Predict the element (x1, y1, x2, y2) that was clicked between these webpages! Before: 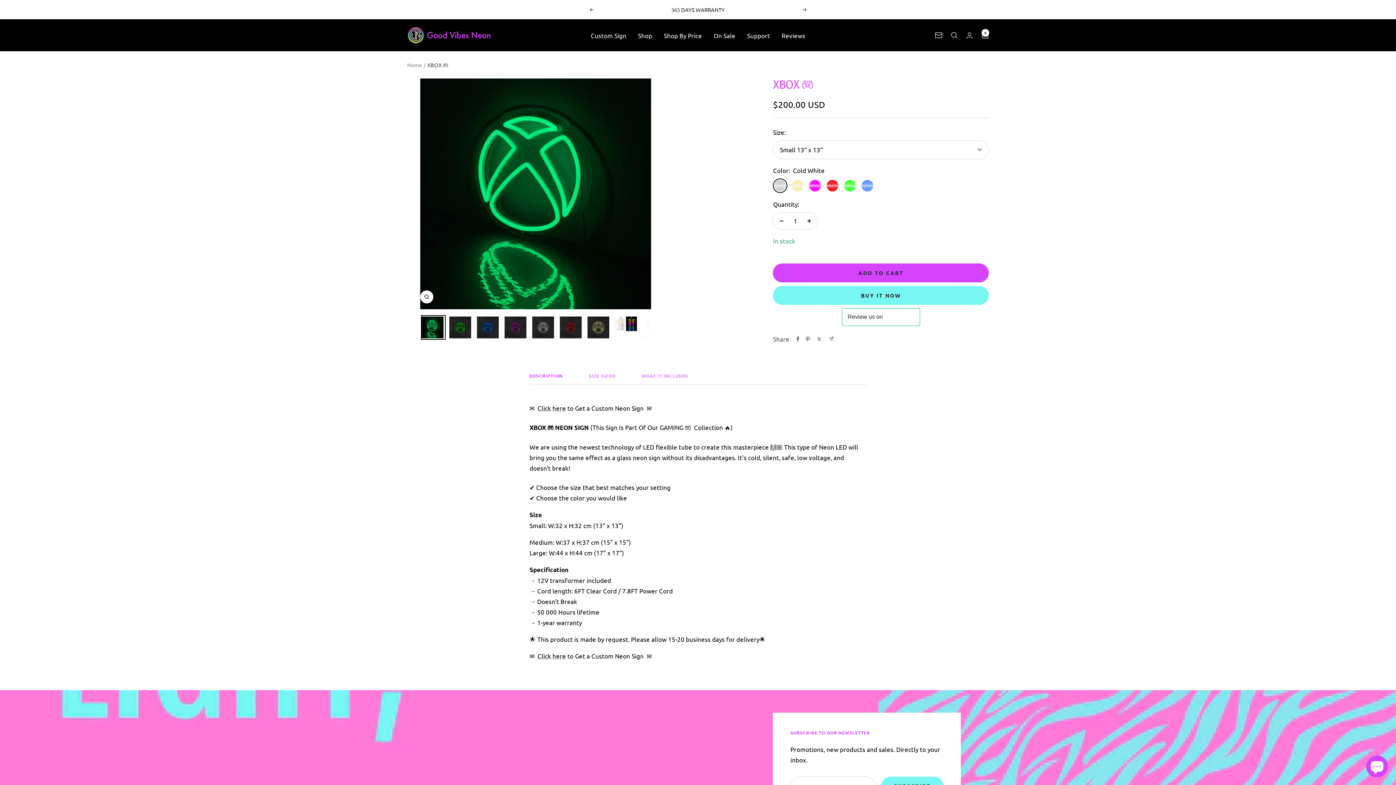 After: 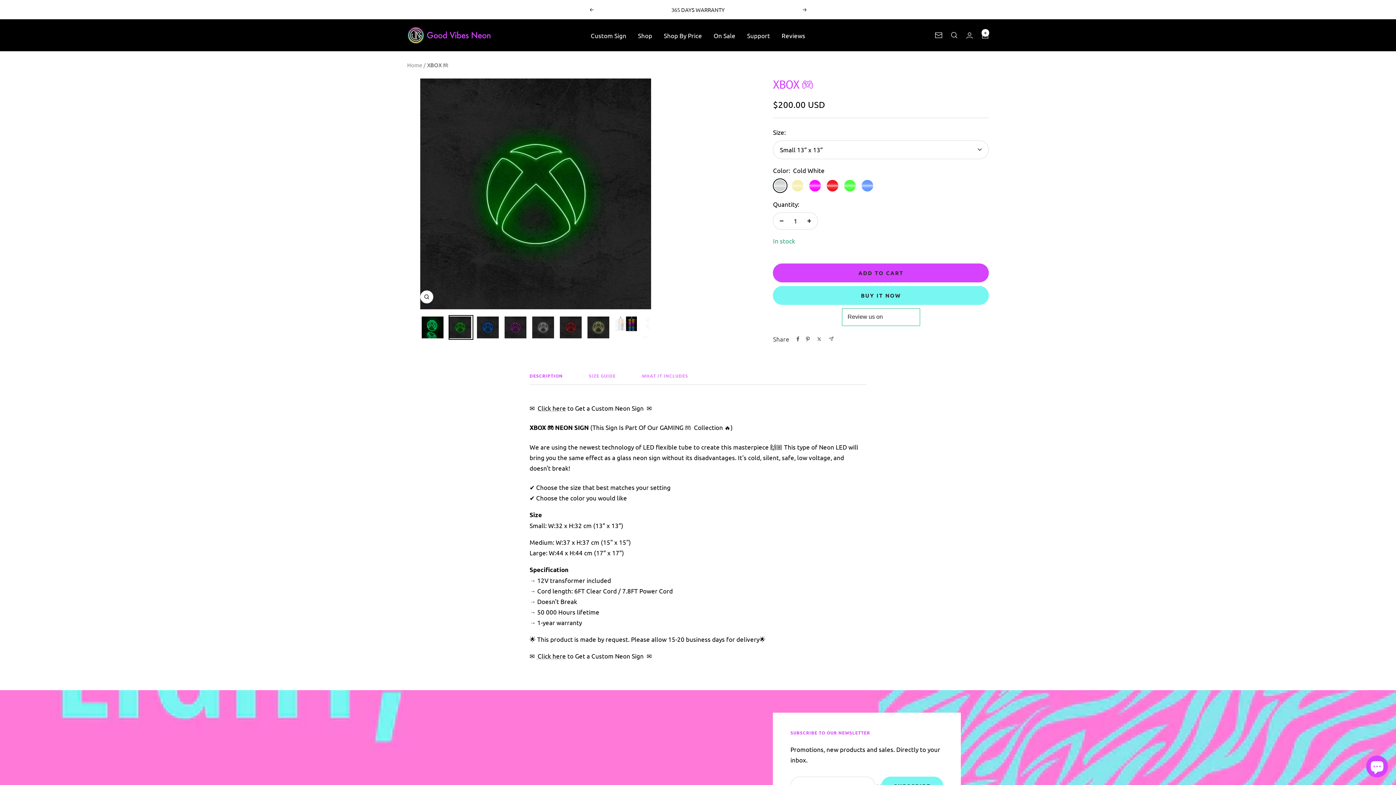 Action: bbox: (448, 315, 472, 340)